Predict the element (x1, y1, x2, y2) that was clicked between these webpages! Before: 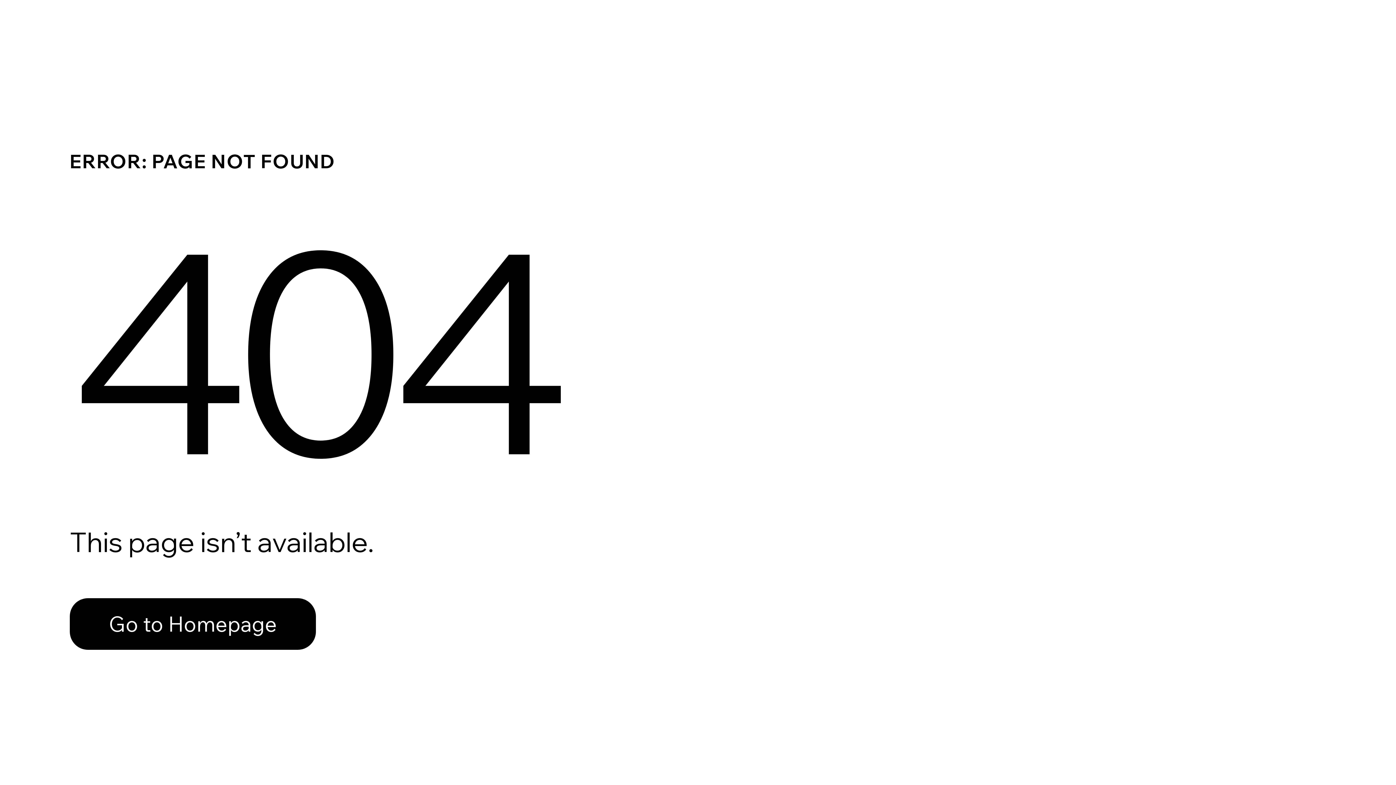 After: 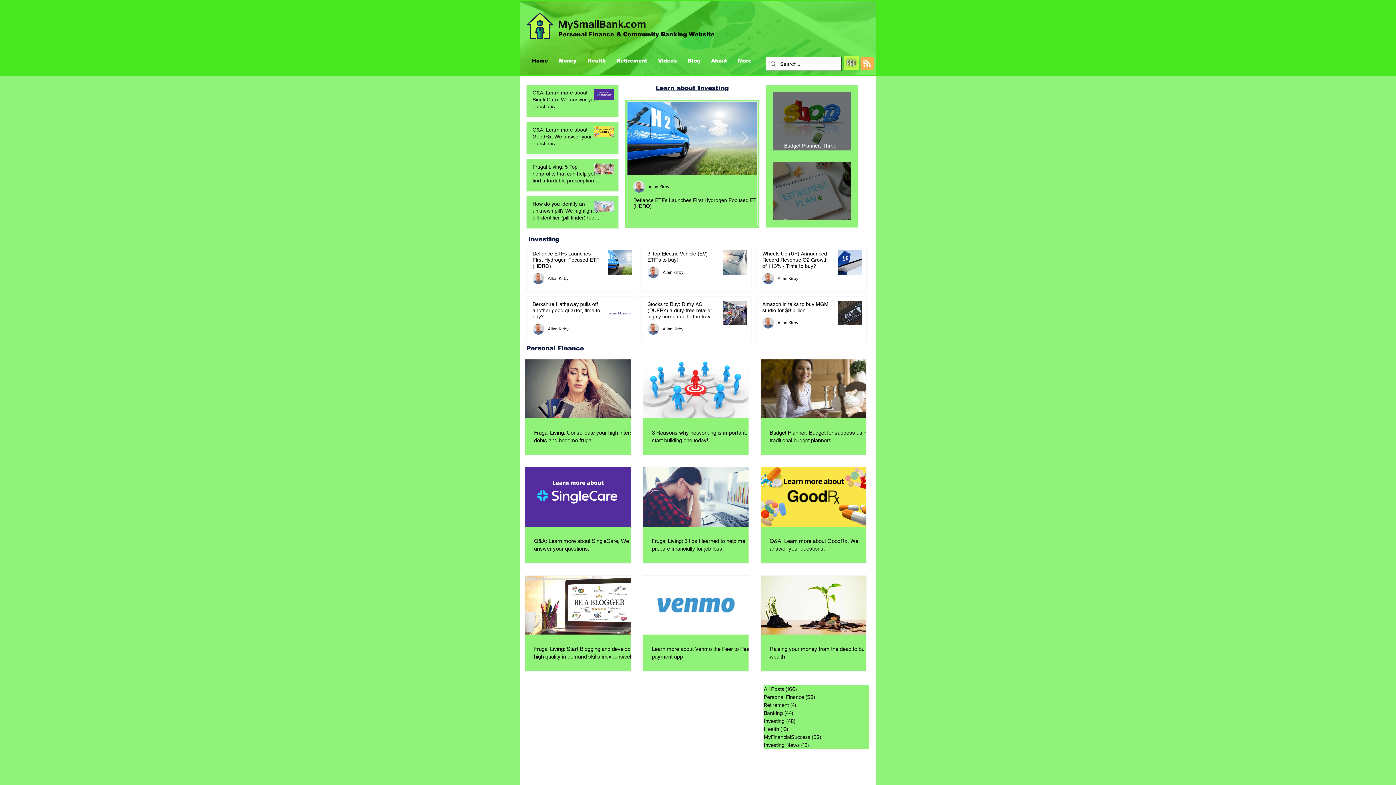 Action: bbox: (69, 582, 768, 659) label: Go to Homepage